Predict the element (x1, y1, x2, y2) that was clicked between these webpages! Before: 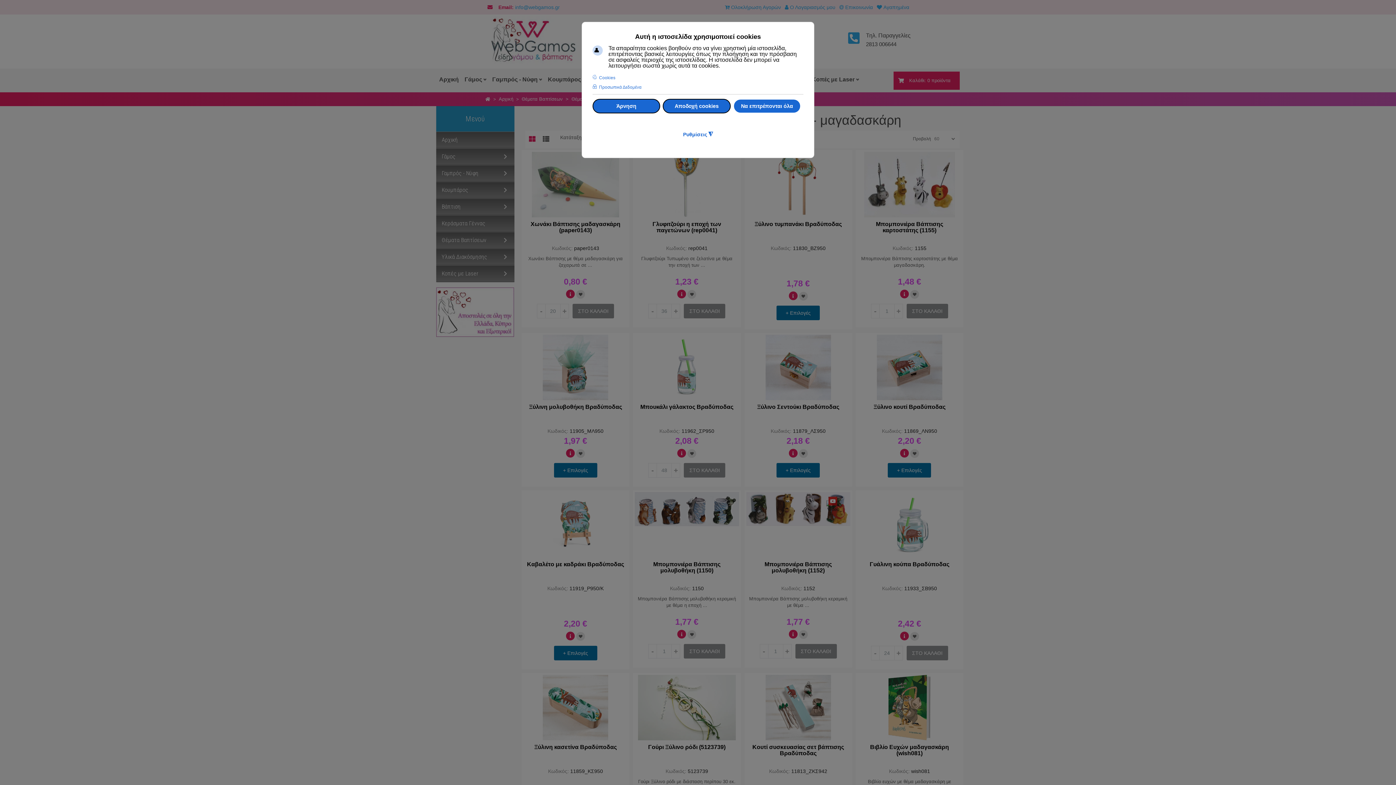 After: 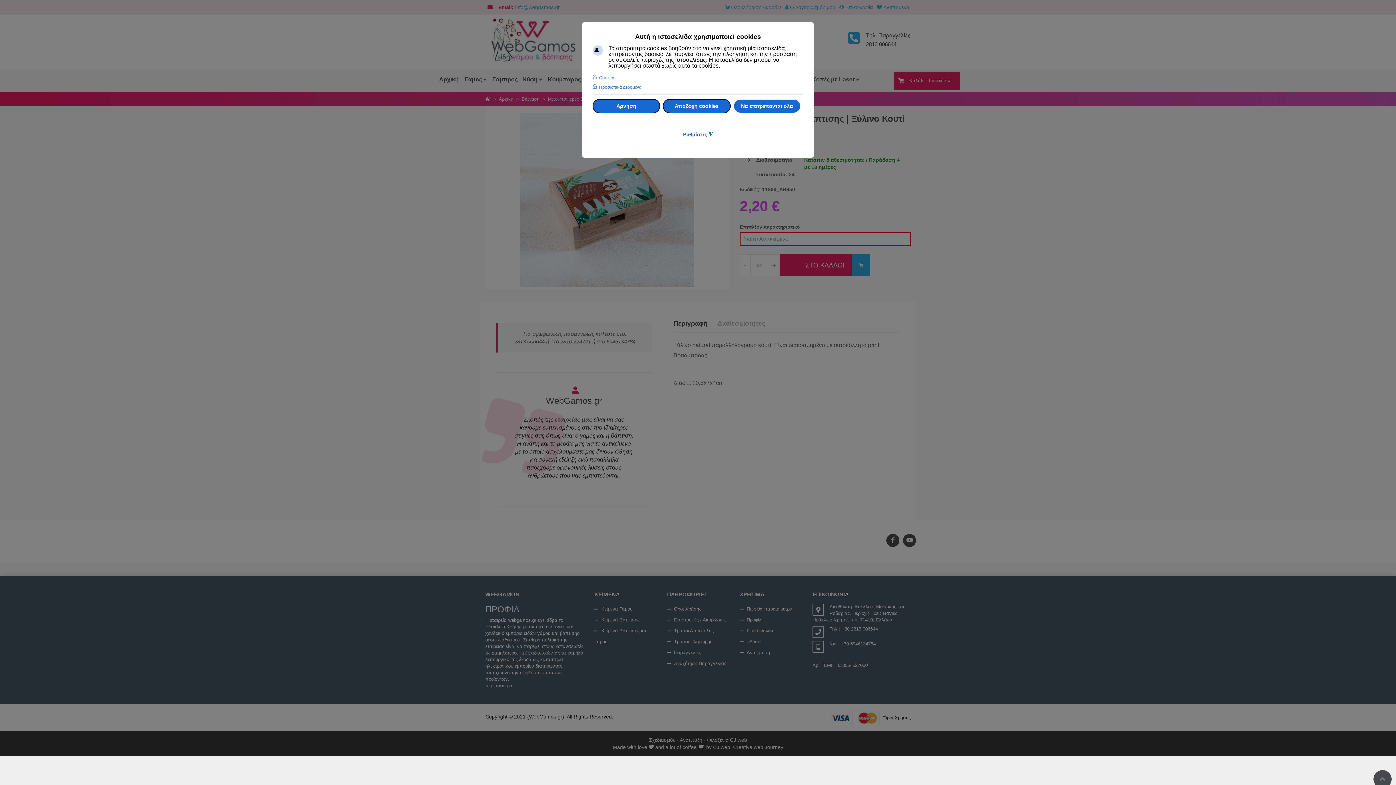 Action: bbox: (857, 334, 961, 400)